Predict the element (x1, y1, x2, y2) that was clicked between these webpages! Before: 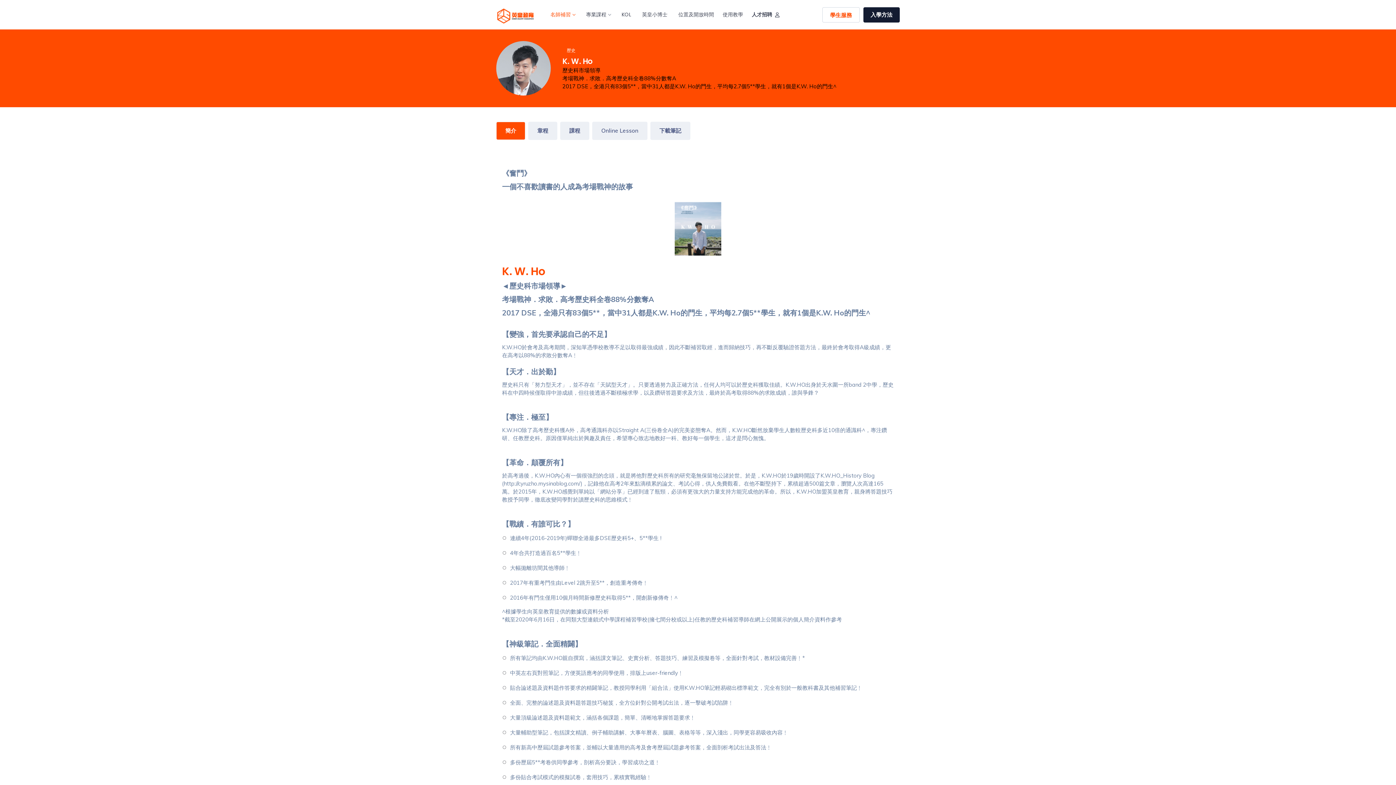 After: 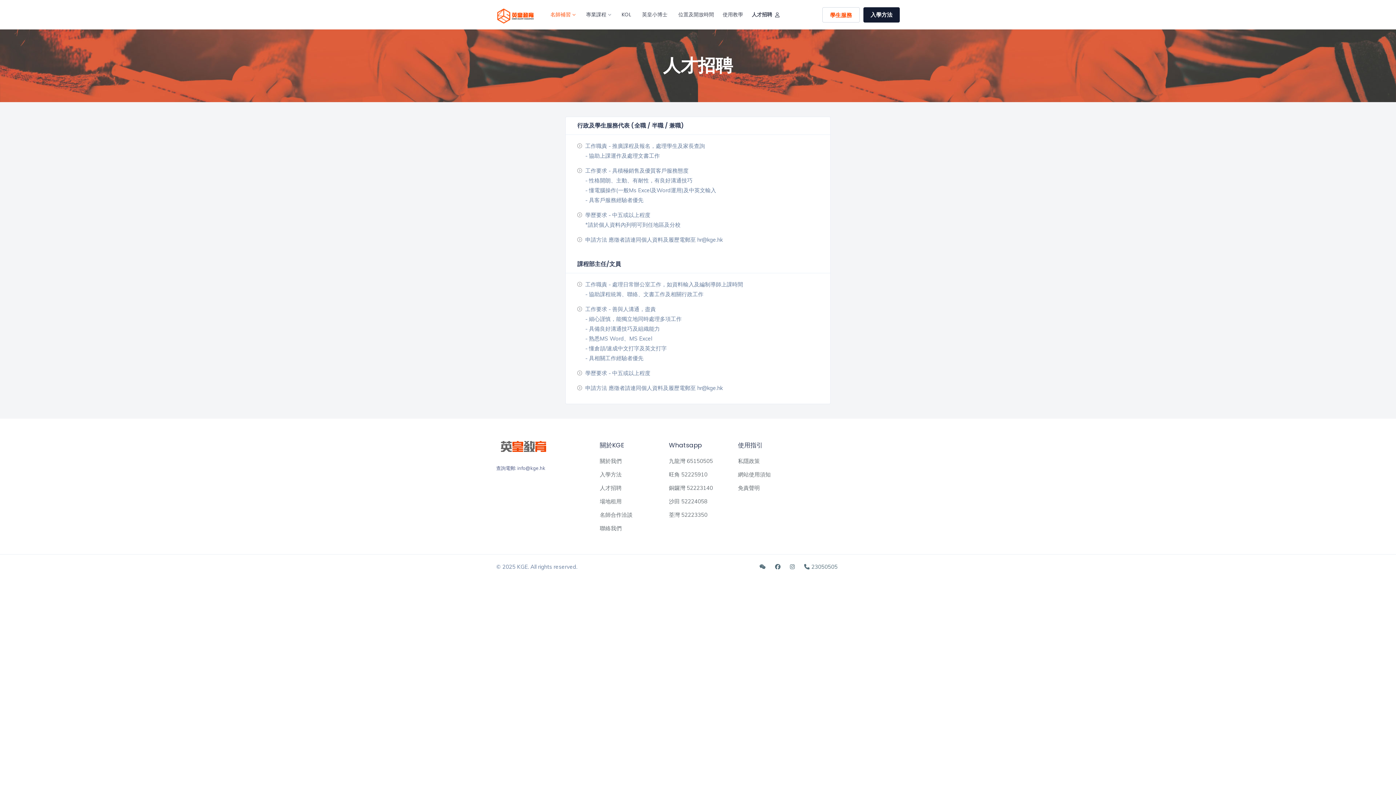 Action: bbox: (747, 0, 786, 29) label: 人才招聘  